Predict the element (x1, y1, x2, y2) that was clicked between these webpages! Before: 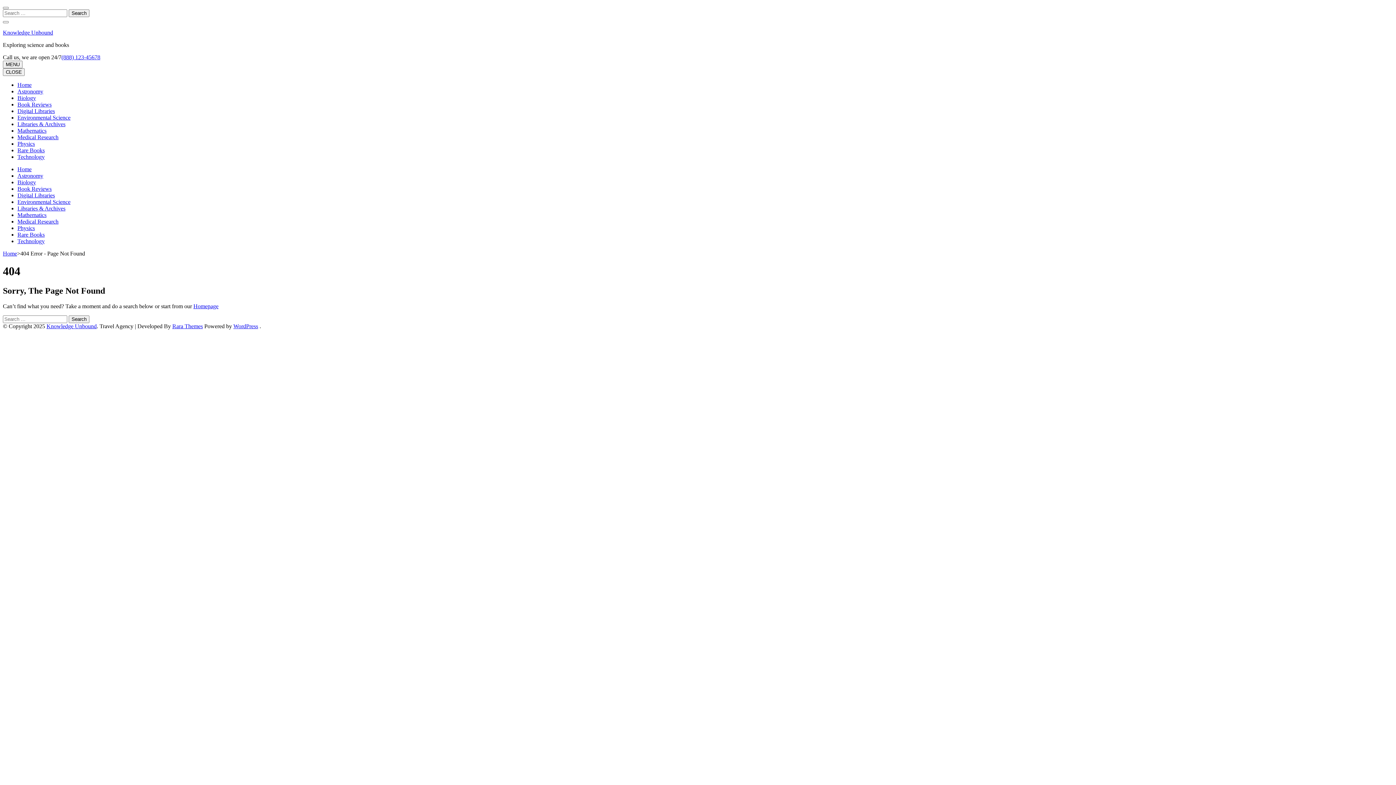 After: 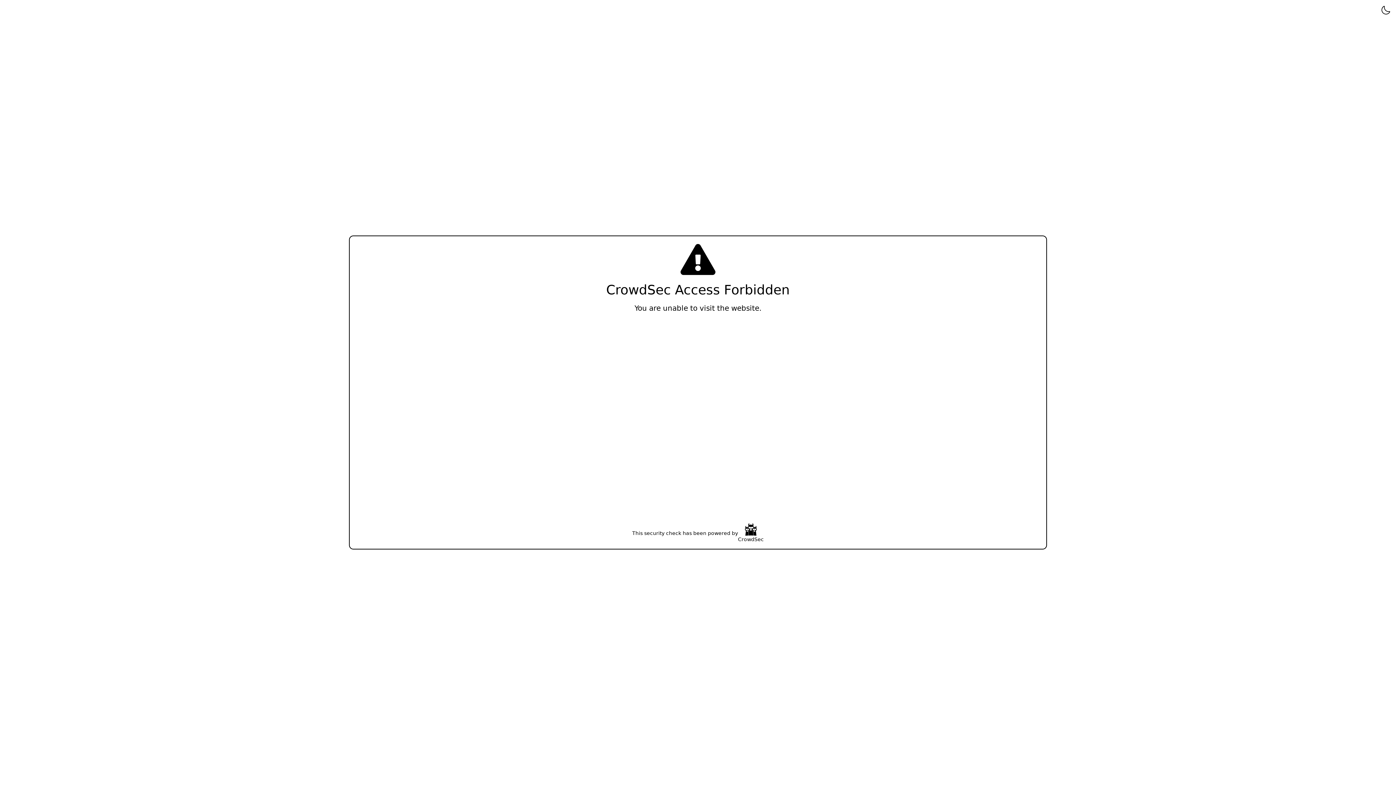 Action: bbox: (17, 179, 36, 185) label: Biology